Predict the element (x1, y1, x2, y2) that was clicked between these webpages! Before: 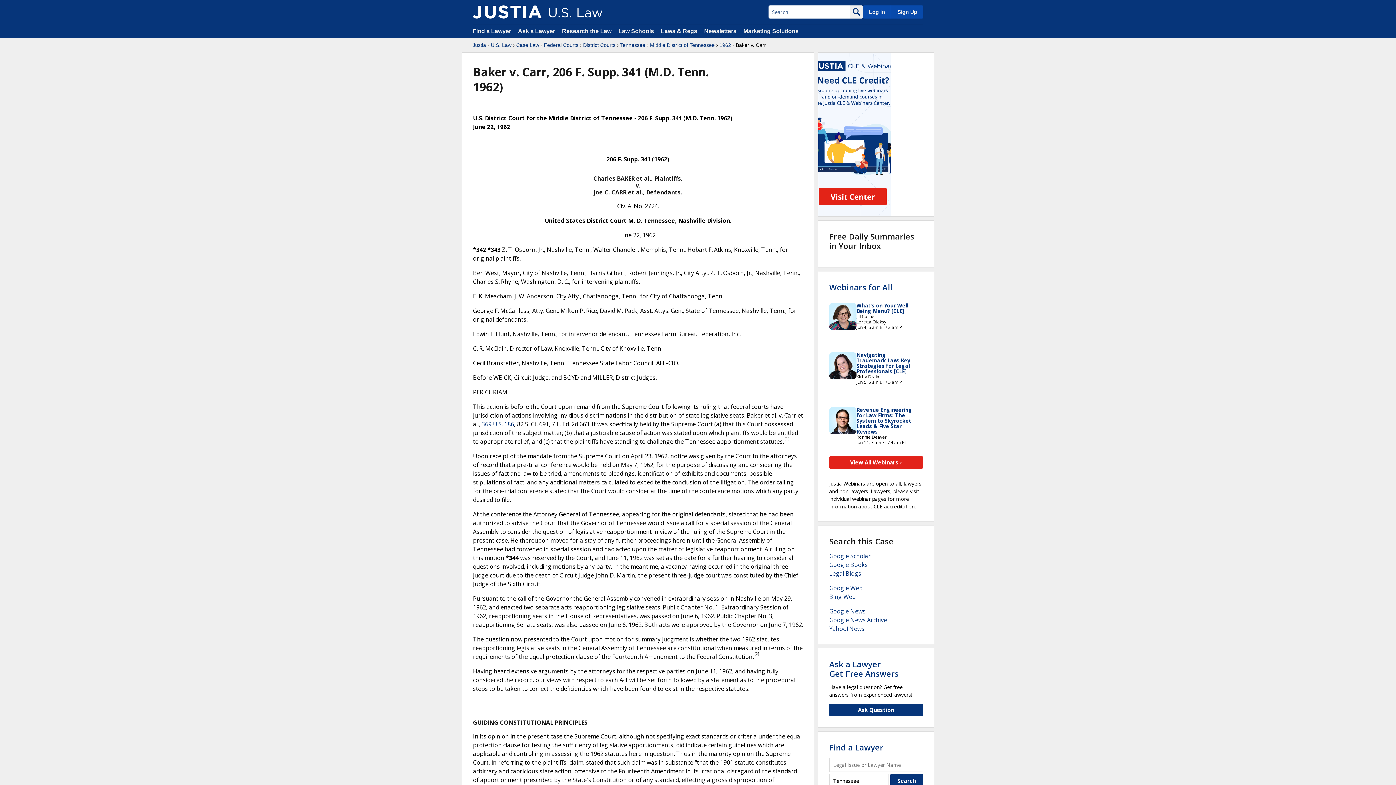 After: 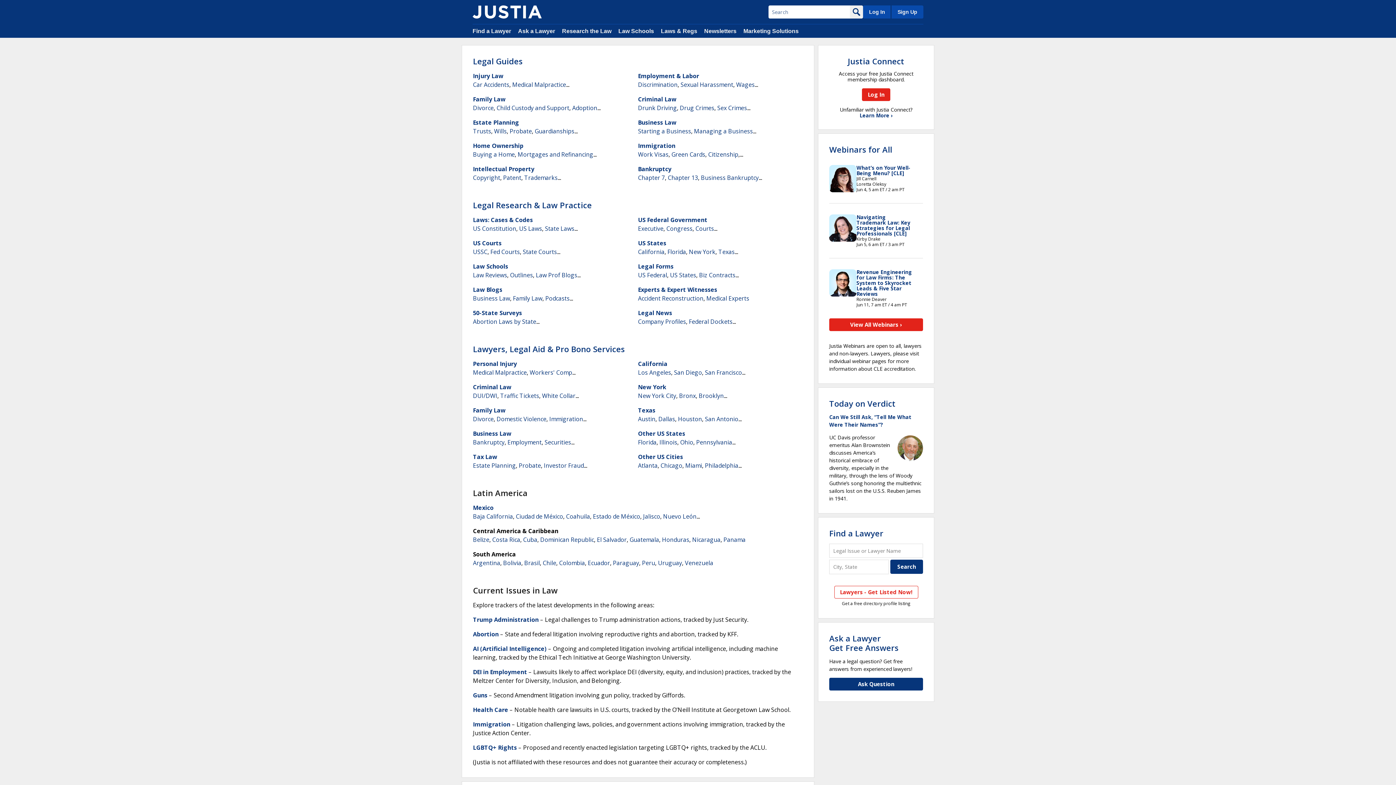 Action: label: Justia bbox: (472, 41, 486, 48)